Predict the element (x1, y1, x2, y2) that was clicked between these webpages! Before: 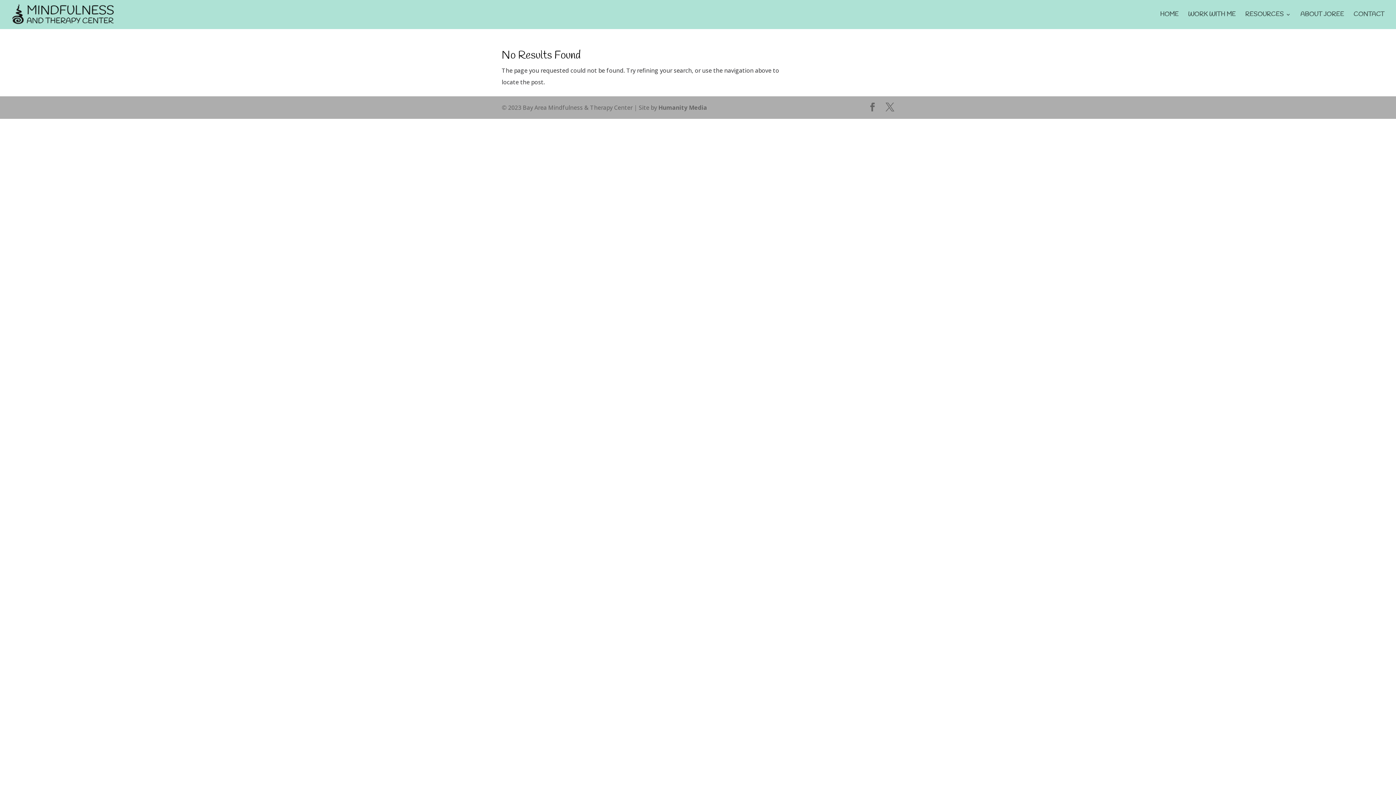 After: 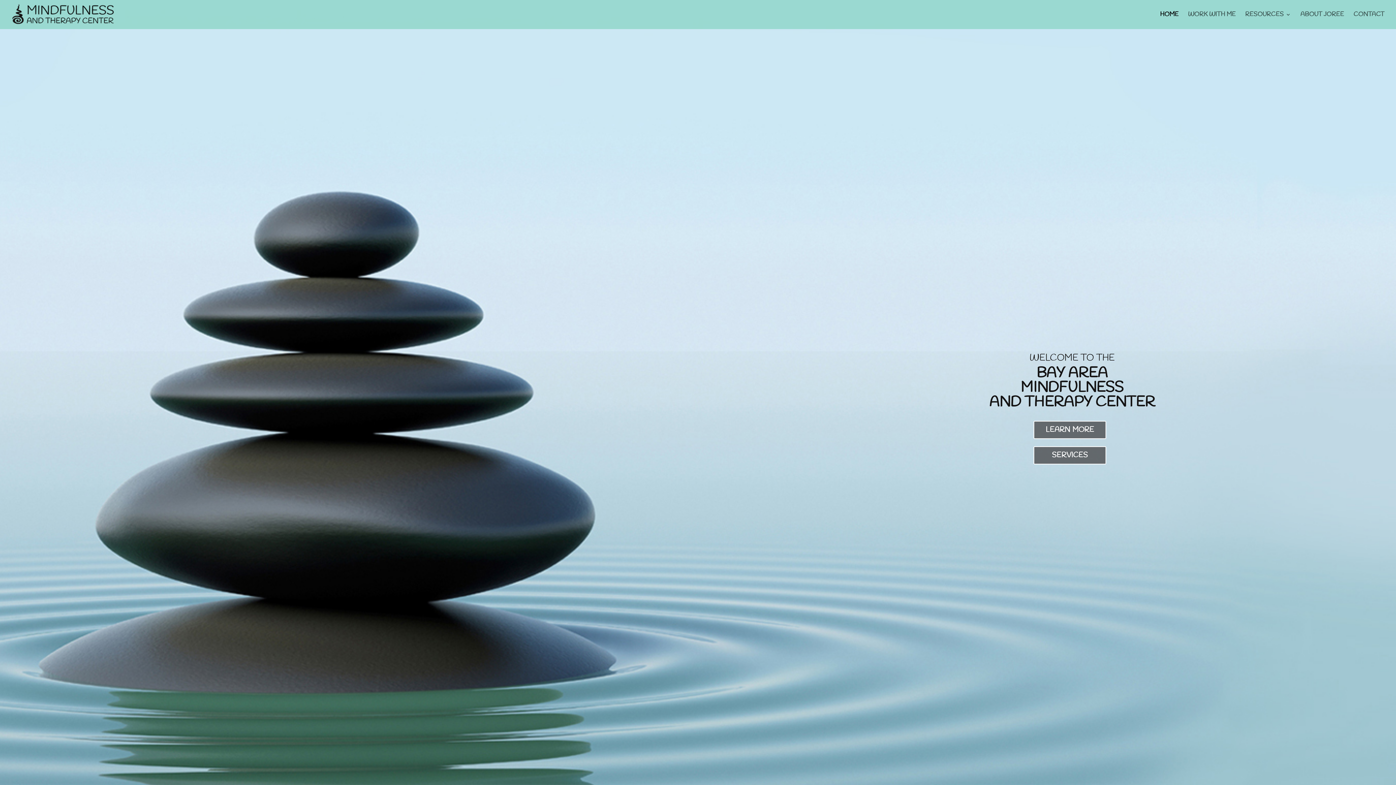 Action: bbox: (1160, 12, 1178, 29) label: HOME